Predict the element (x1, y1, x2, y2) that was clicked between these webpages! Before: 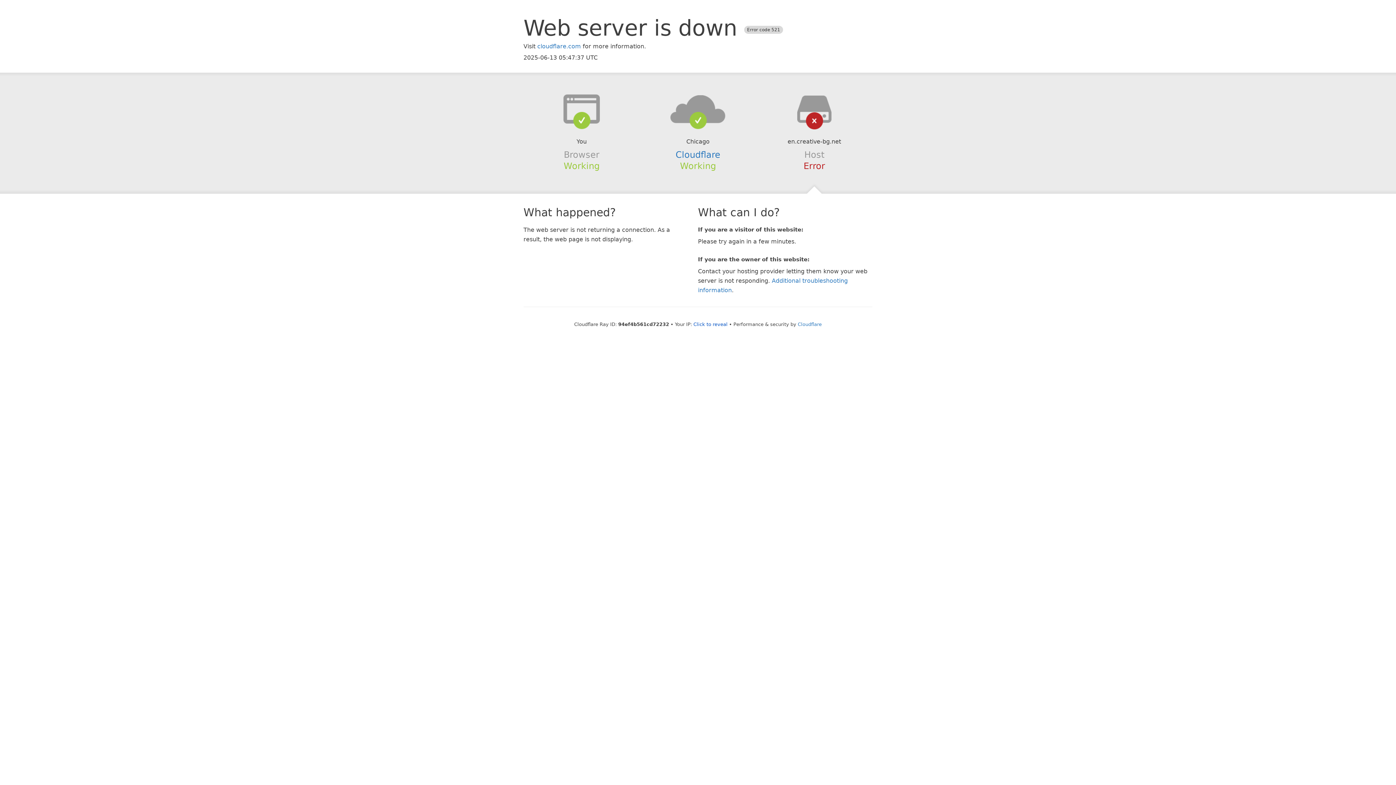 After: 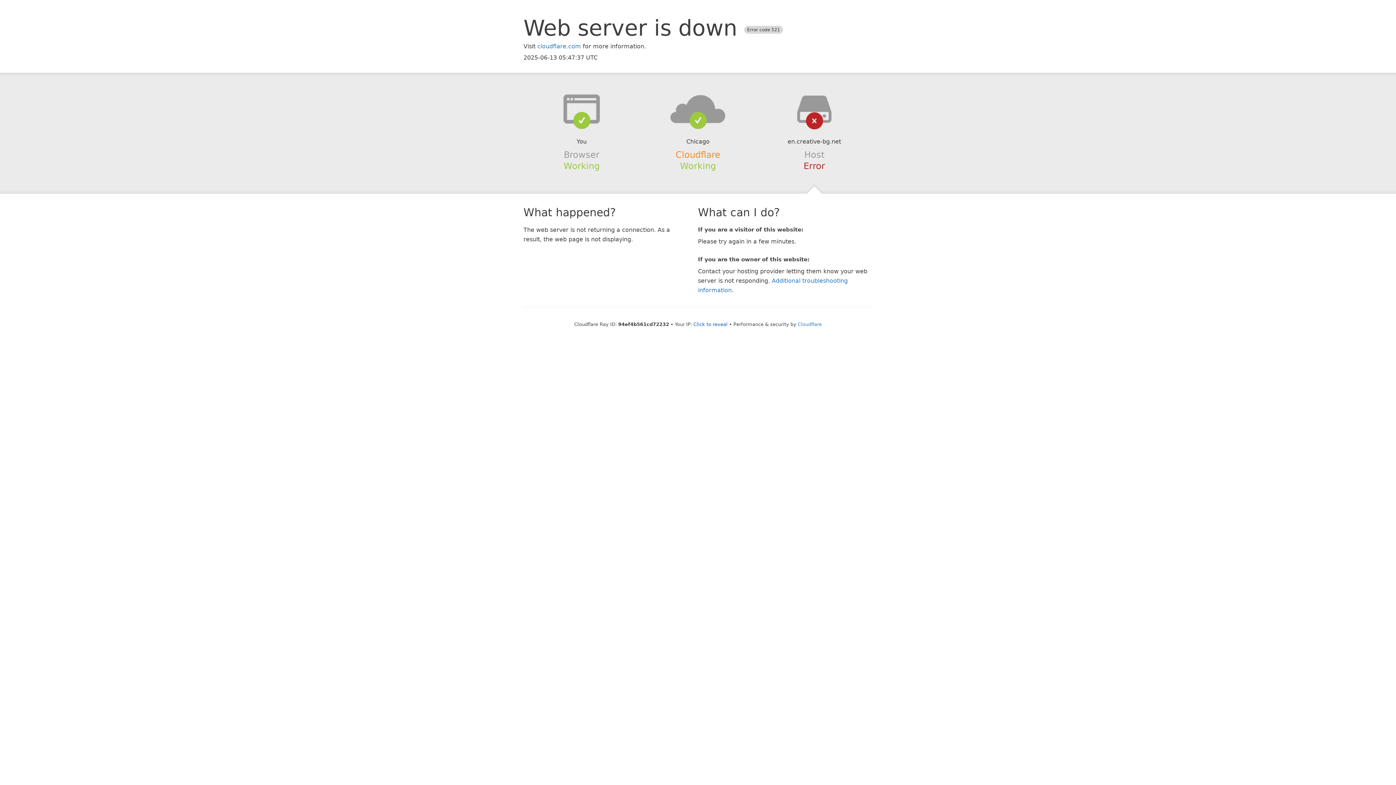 Action: bbox: (675, 149, 720, 159) label: Cloudflare